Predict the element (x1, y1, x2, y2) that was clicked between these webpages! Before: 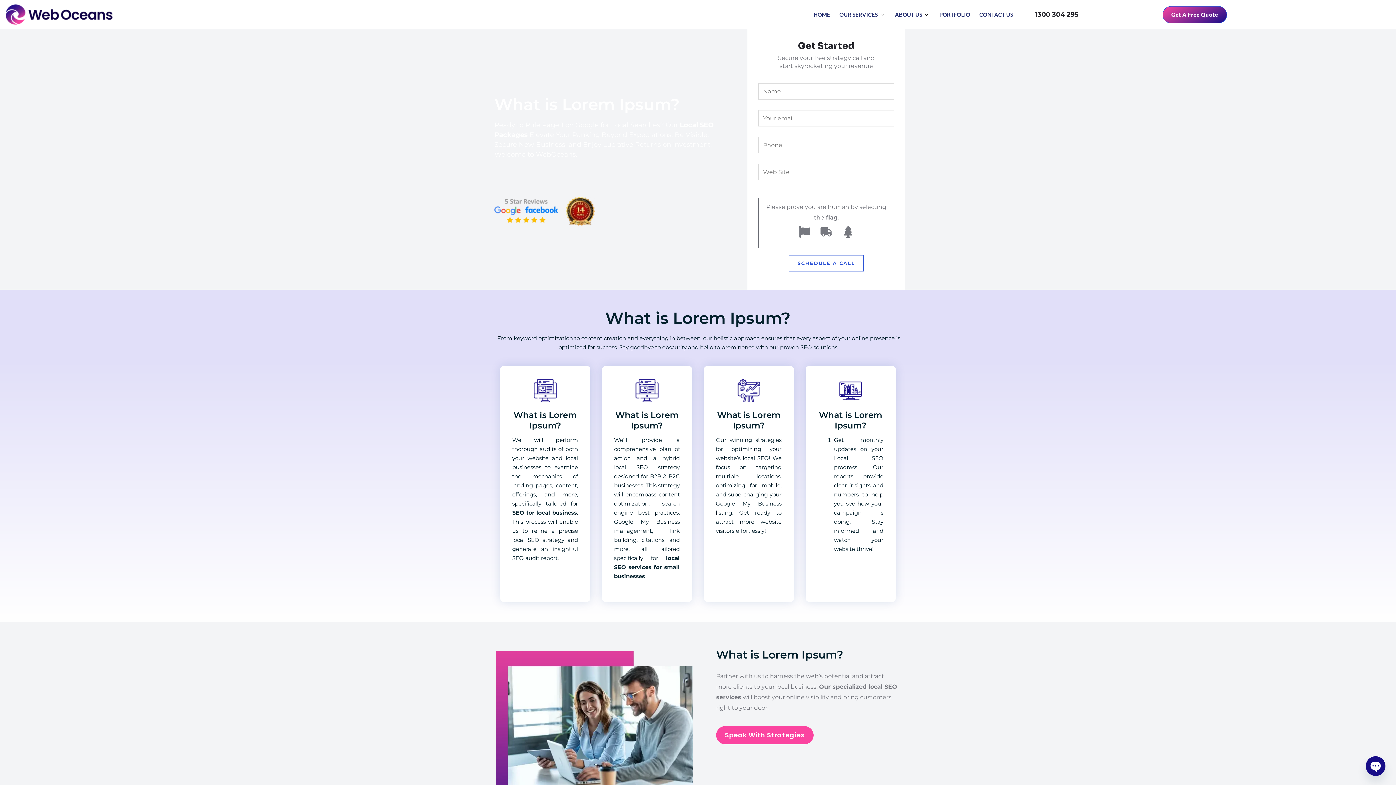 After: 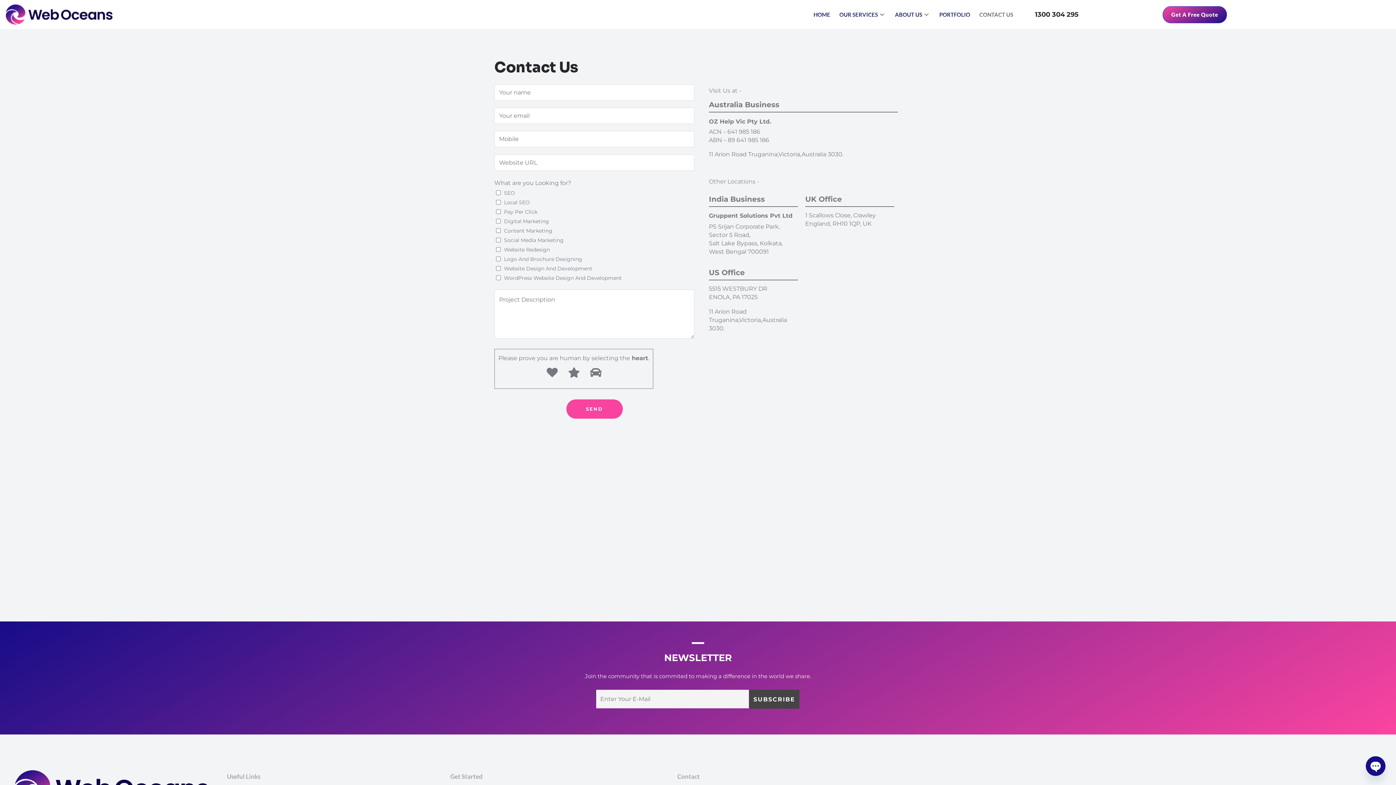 Action: label: Get A Free Quote bbox: (1162, 6, 1227, 23)